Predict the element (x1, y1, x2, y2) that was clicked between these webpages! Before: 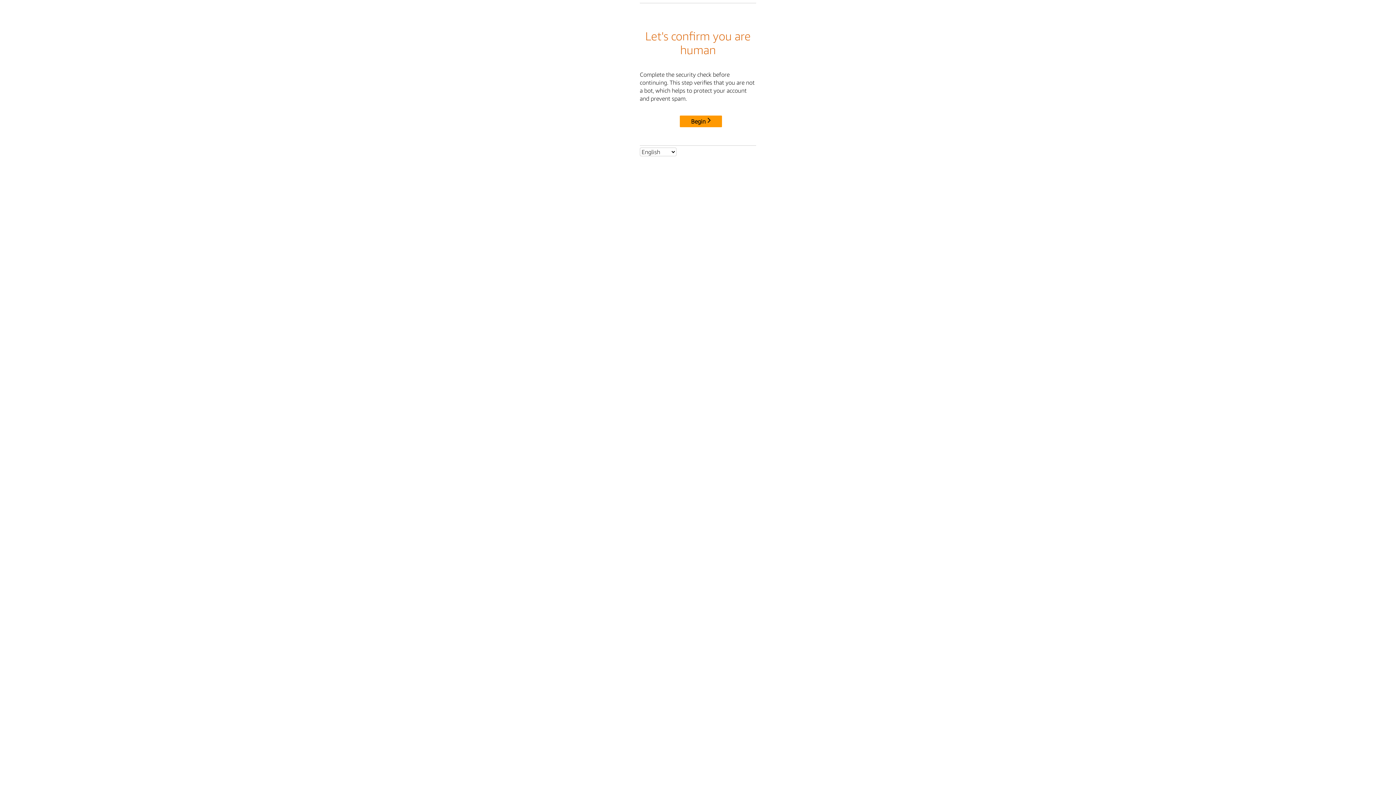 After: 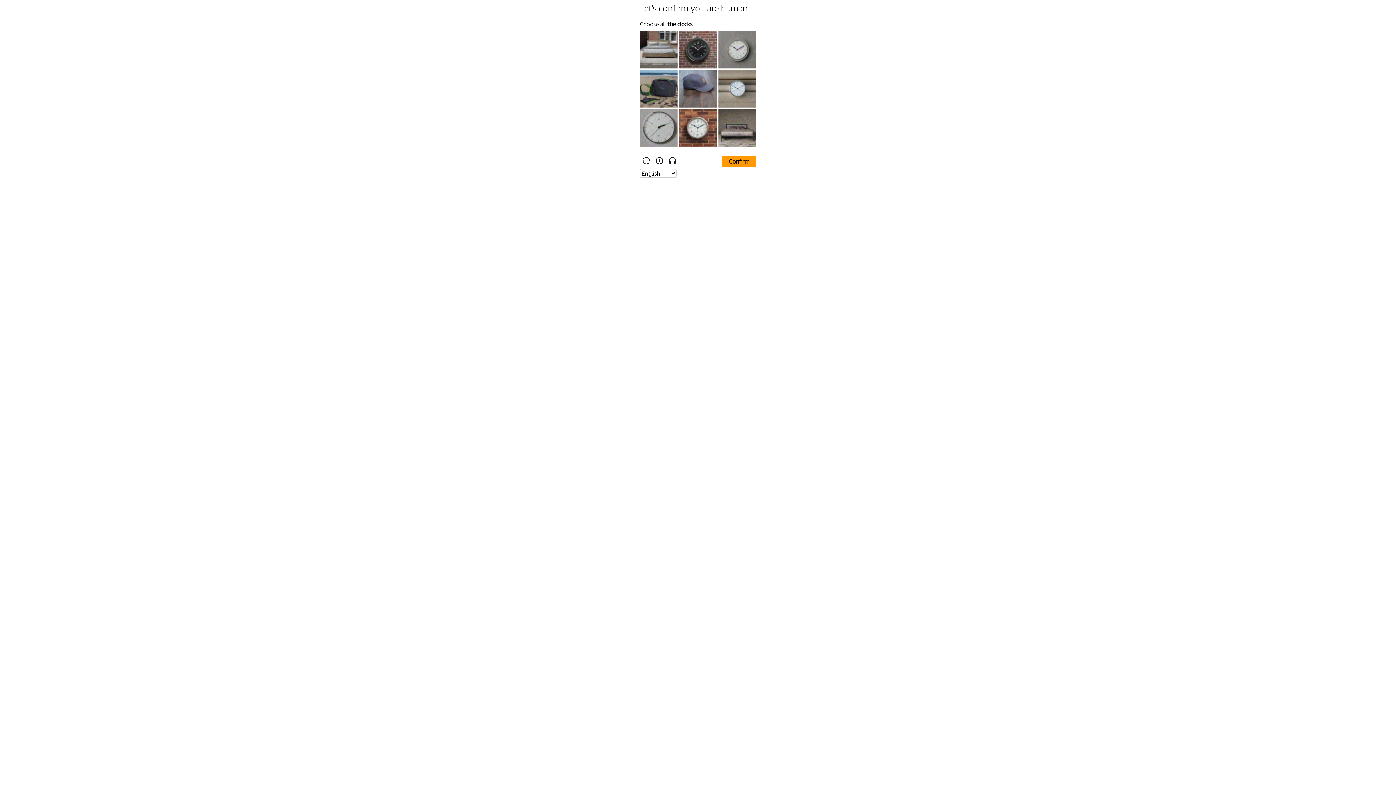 Action: bbox: (680, 115, 722, 127) label: Begin